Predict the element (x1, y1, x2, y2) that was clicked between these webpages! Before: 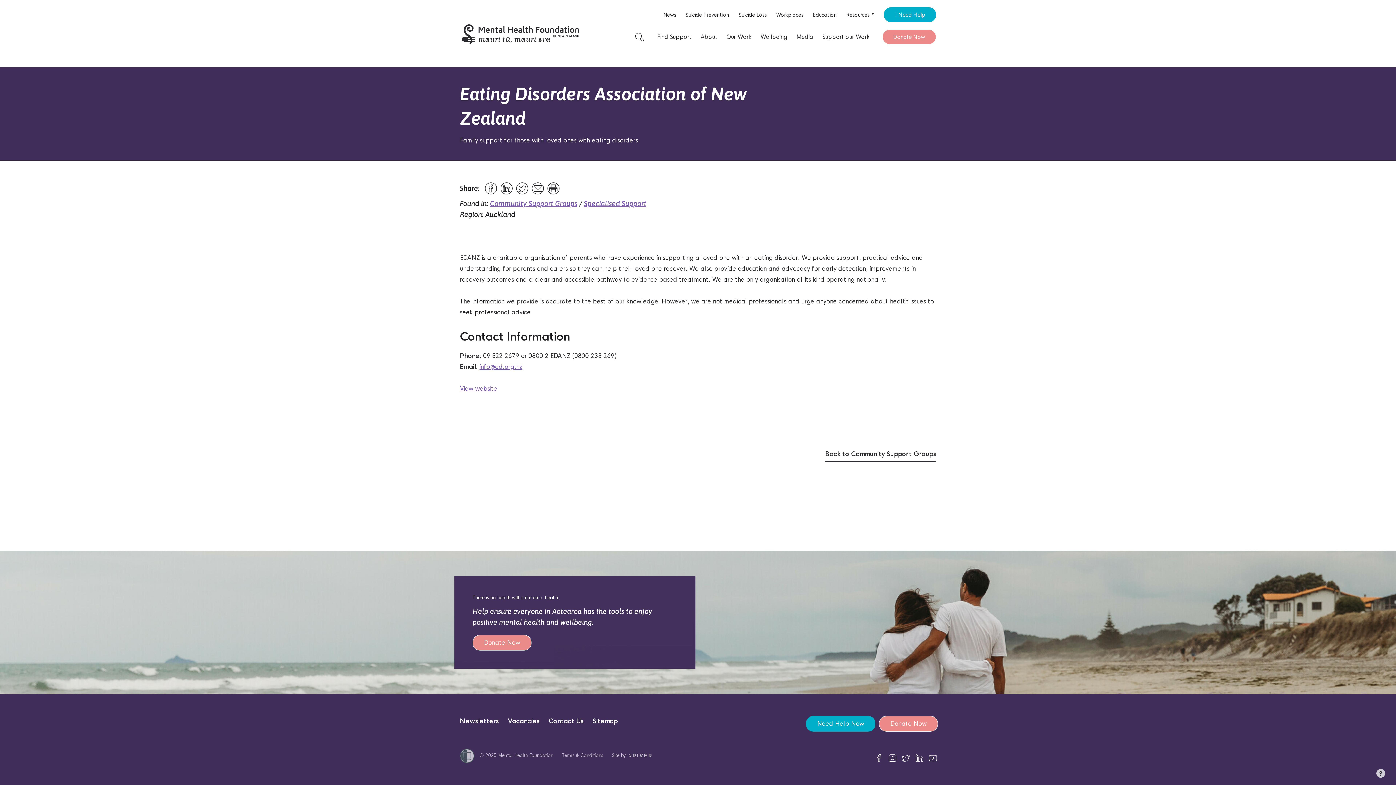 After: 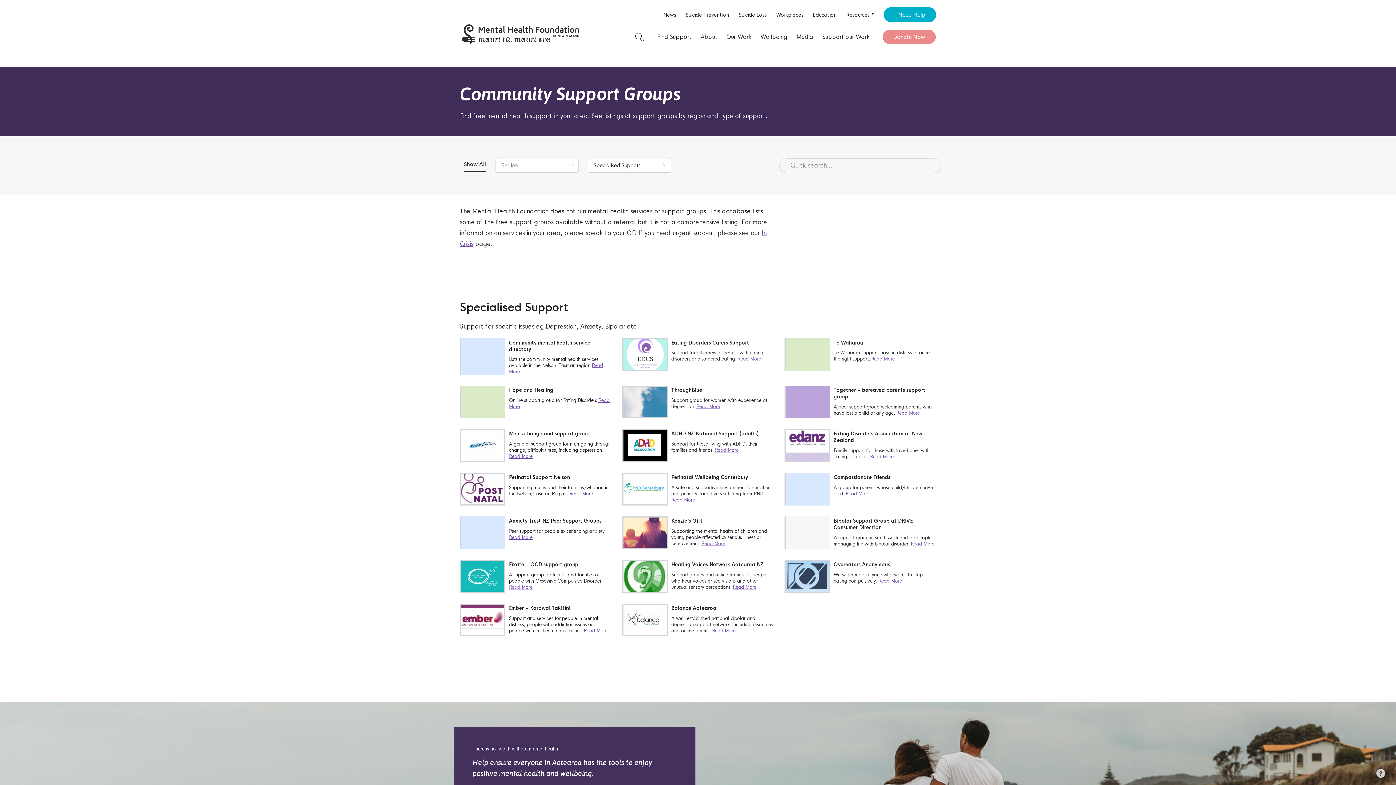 Action: label: Specialised Support bbox: (584, 199, 646, 207)